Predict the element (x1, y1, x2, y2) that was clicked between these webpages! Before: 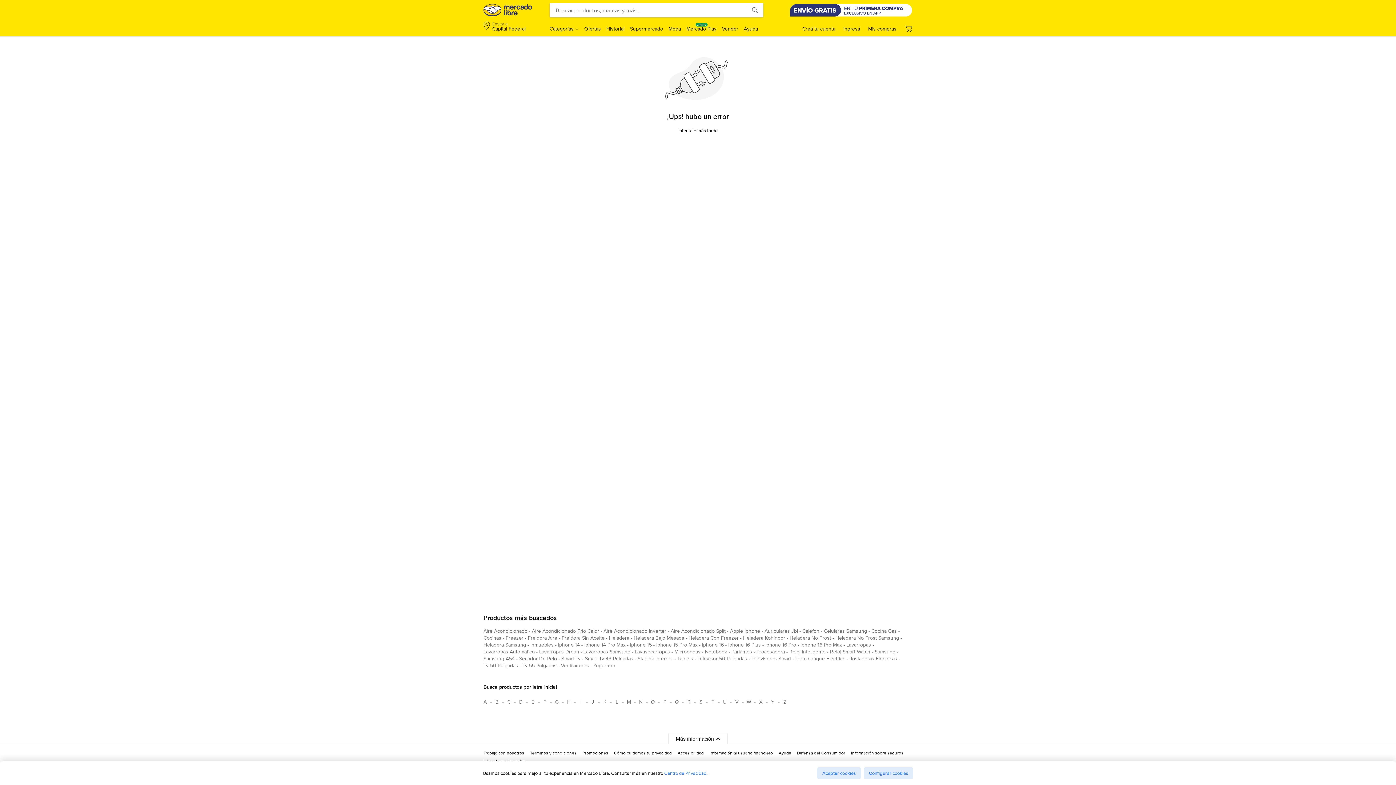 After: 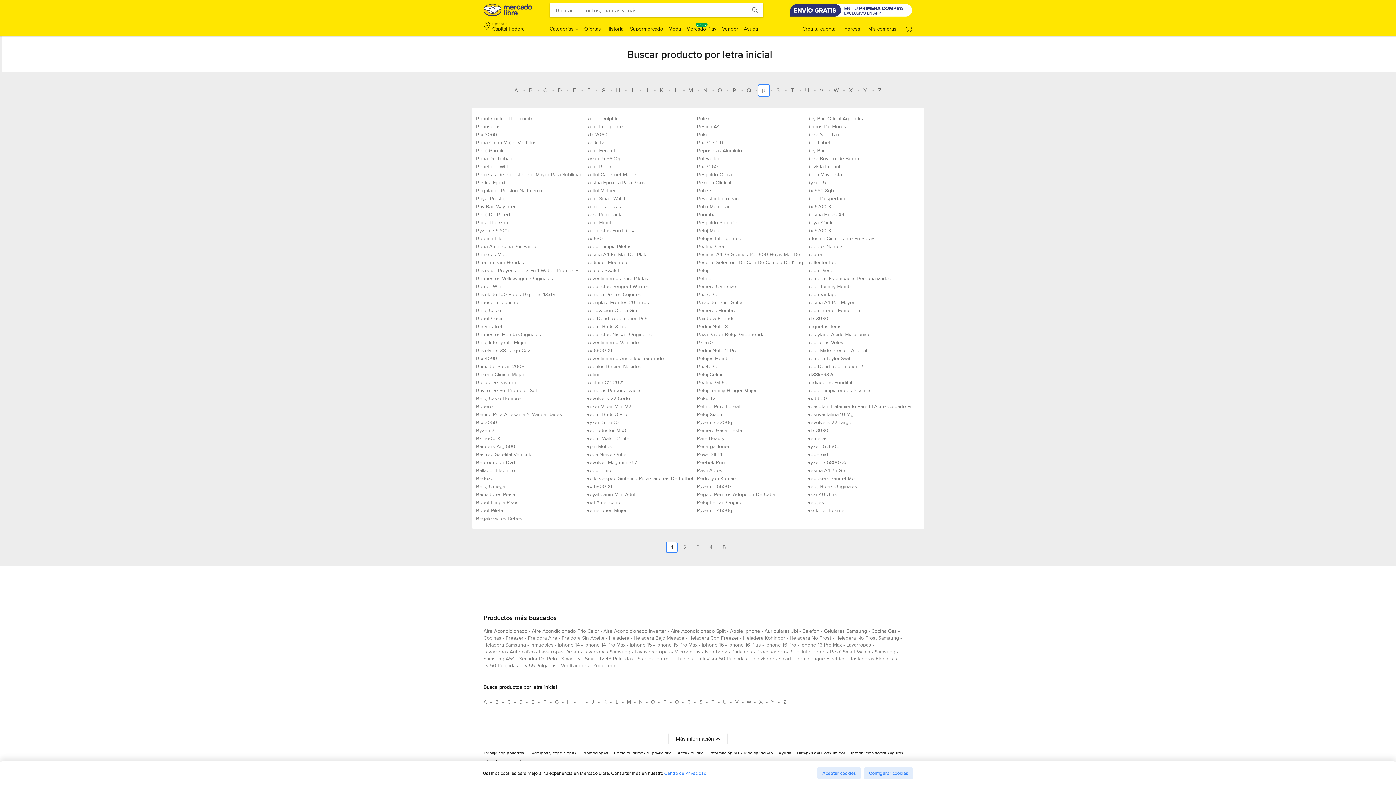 Action: bbox: (683, 696, 694, 708) label: Busca productos por letra inicial R